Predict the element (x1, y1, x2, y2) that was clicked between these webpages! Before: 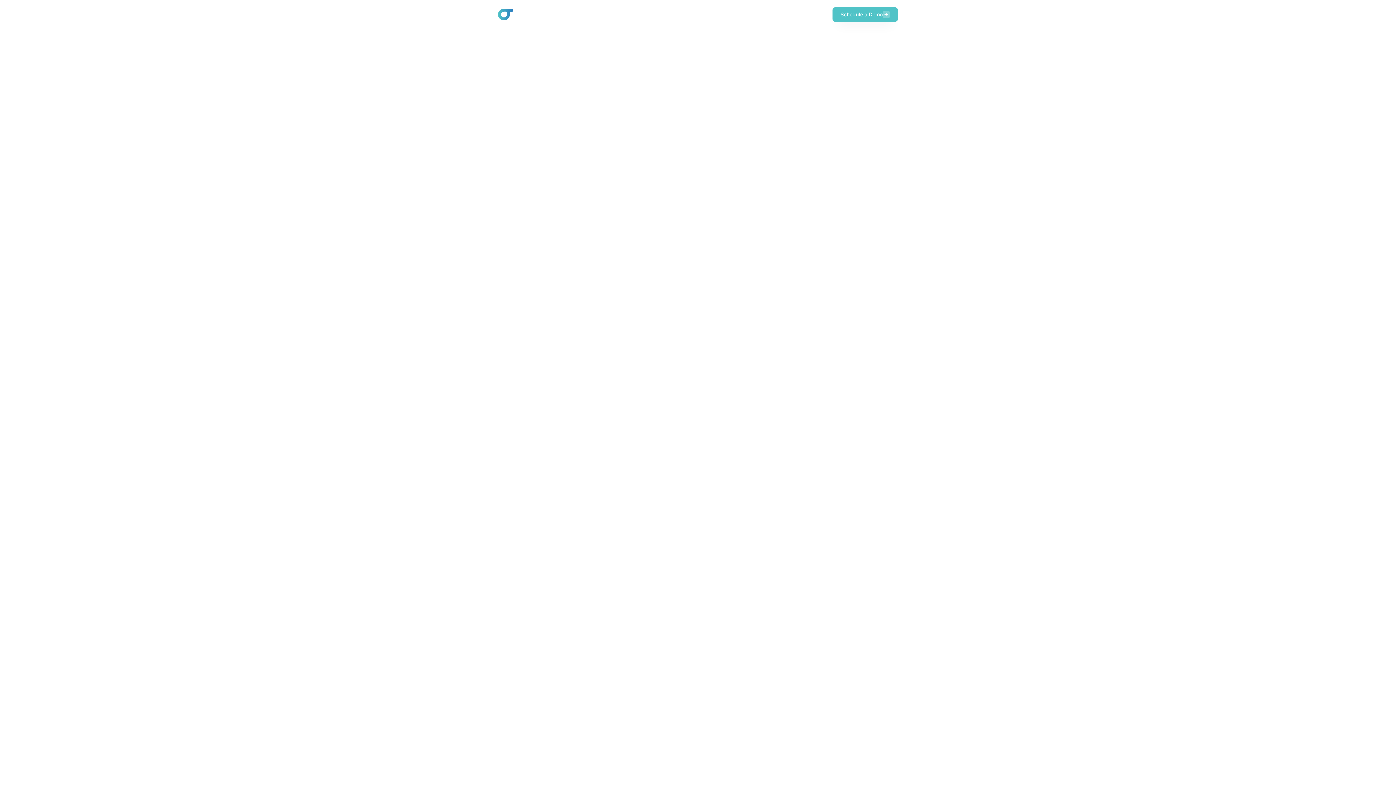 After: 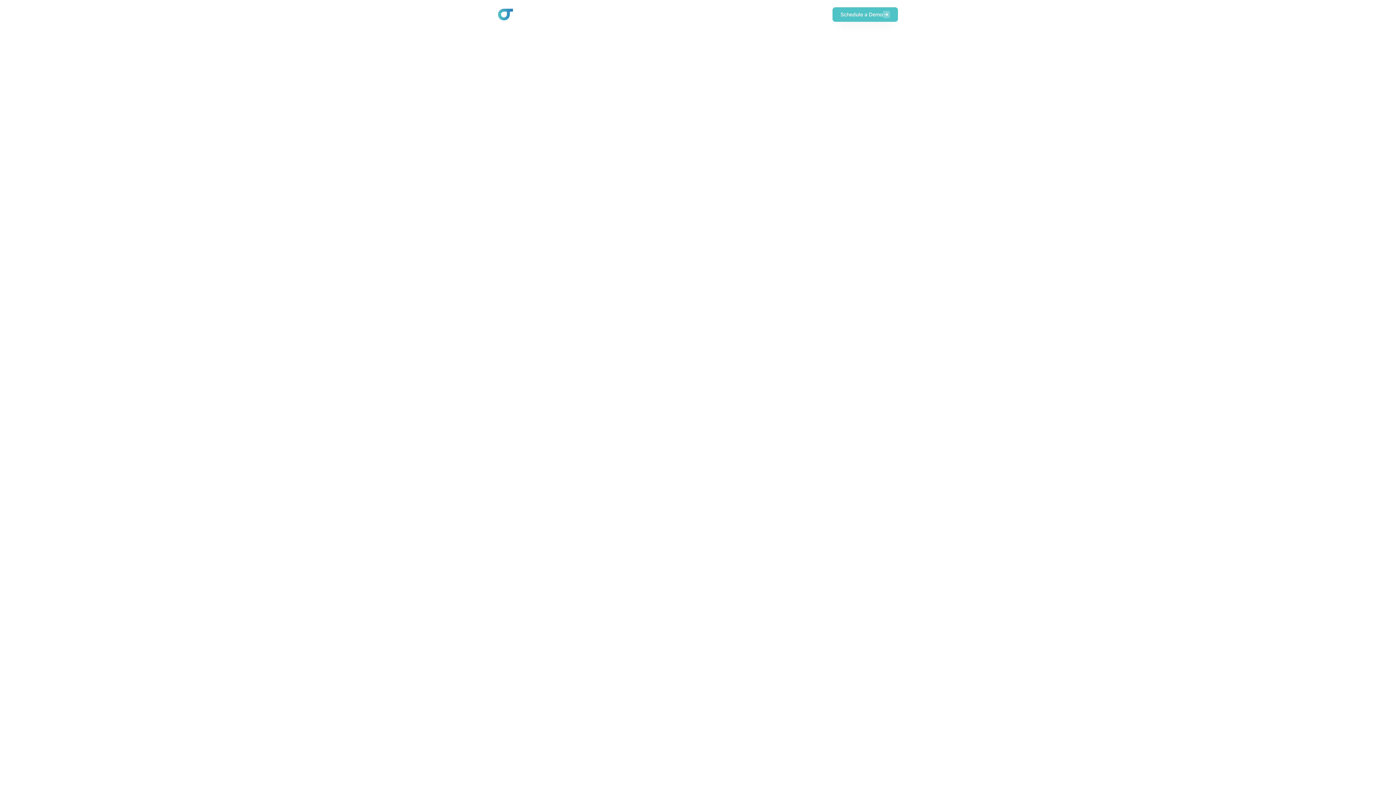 Action: label: Solutions bbox: (665, 1, 702, 27)